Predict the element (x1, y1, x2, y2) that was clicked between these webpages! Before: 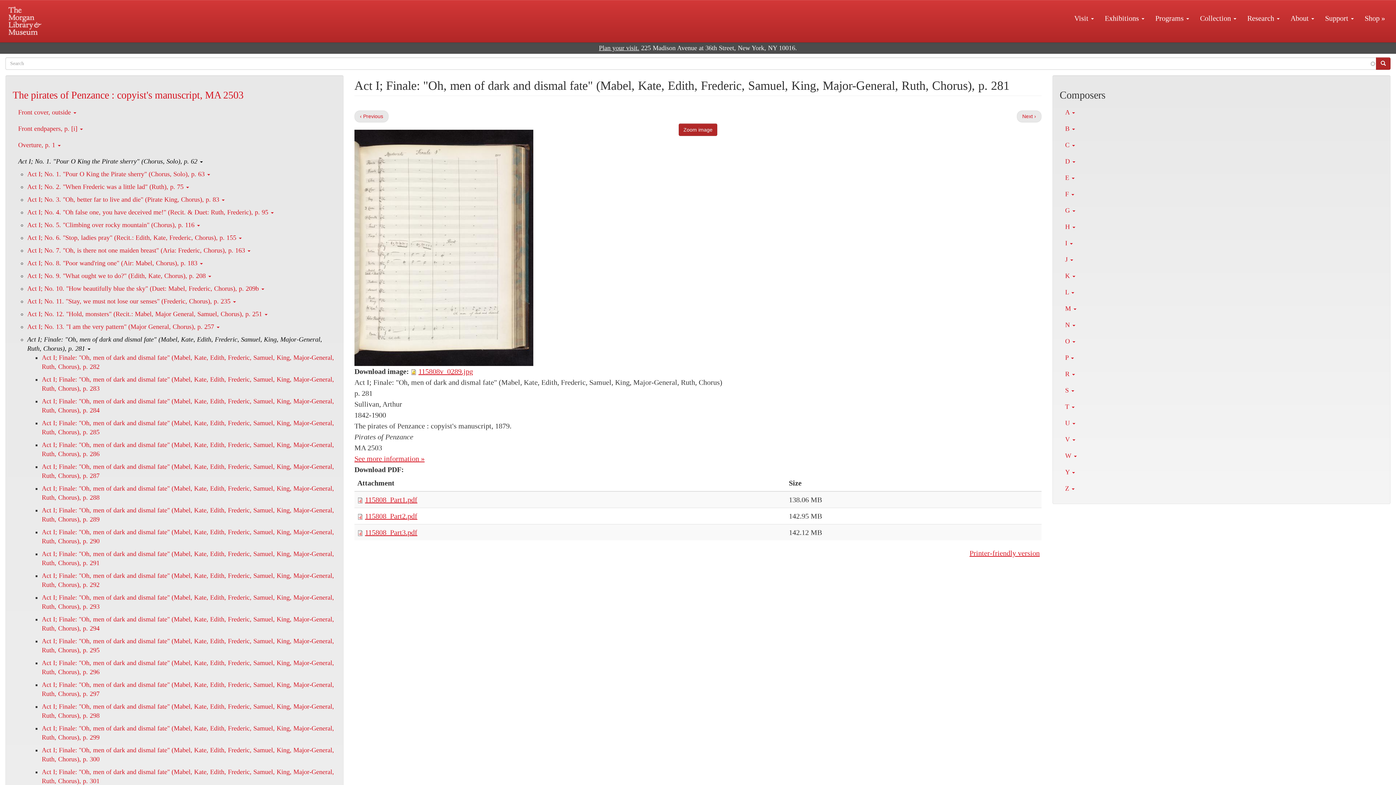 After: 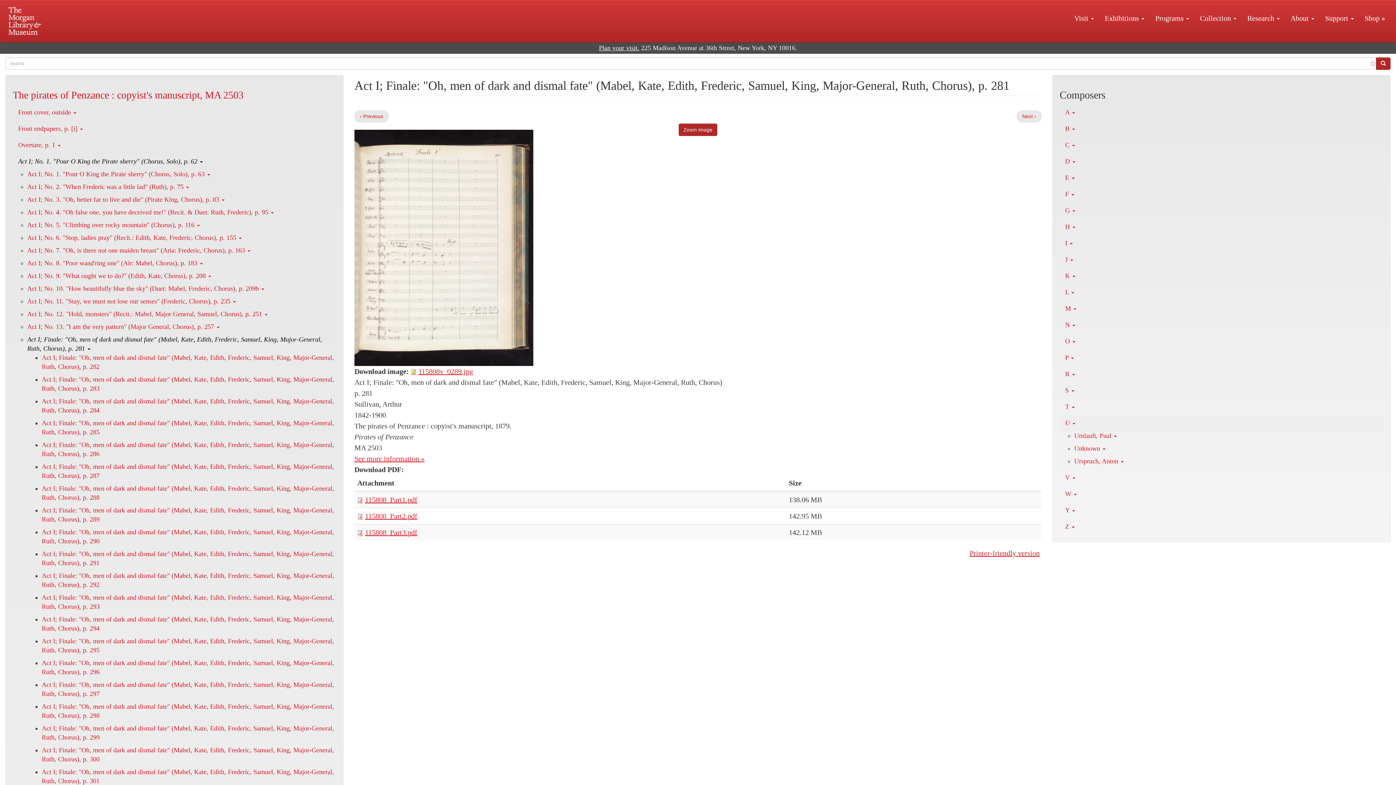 Action: label: U  bbox: (1060, 415, 1383, 431)